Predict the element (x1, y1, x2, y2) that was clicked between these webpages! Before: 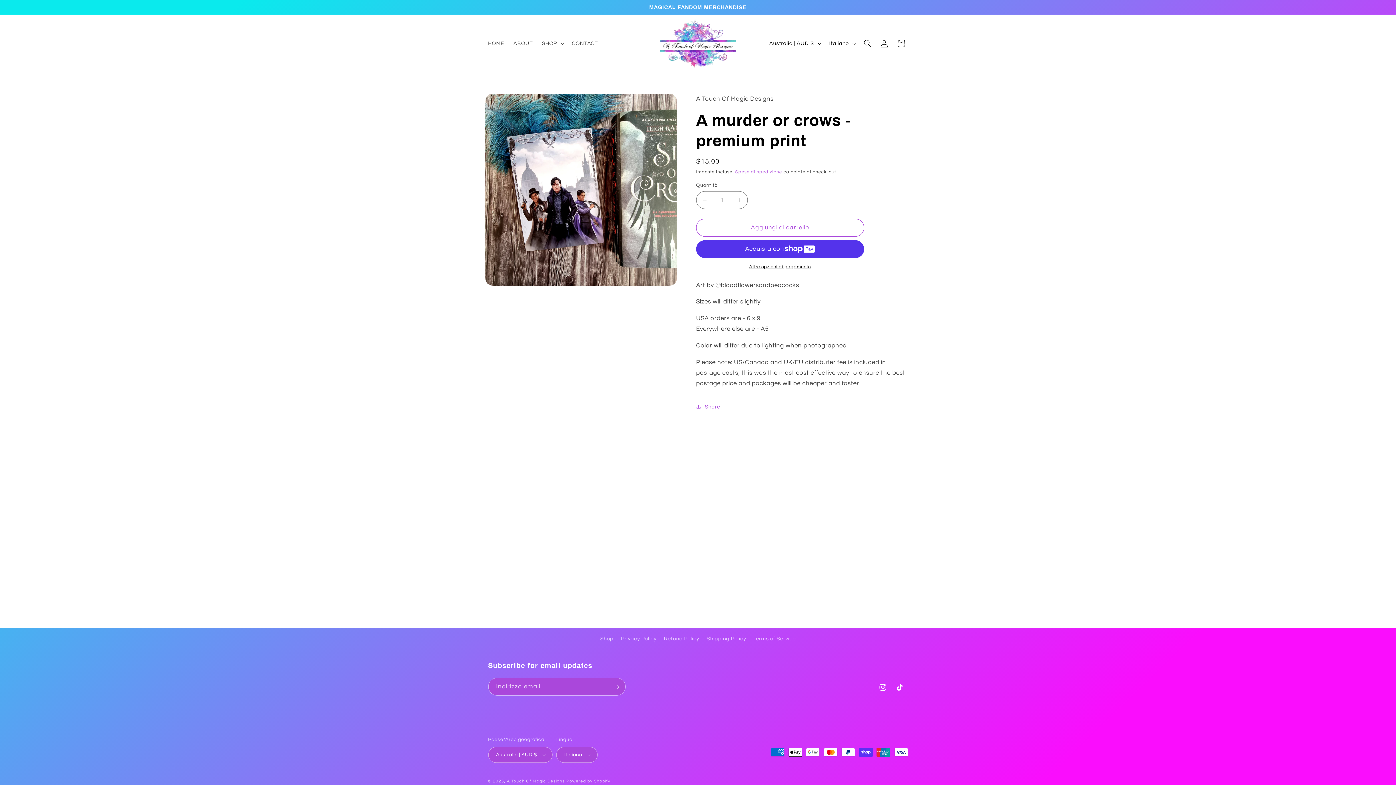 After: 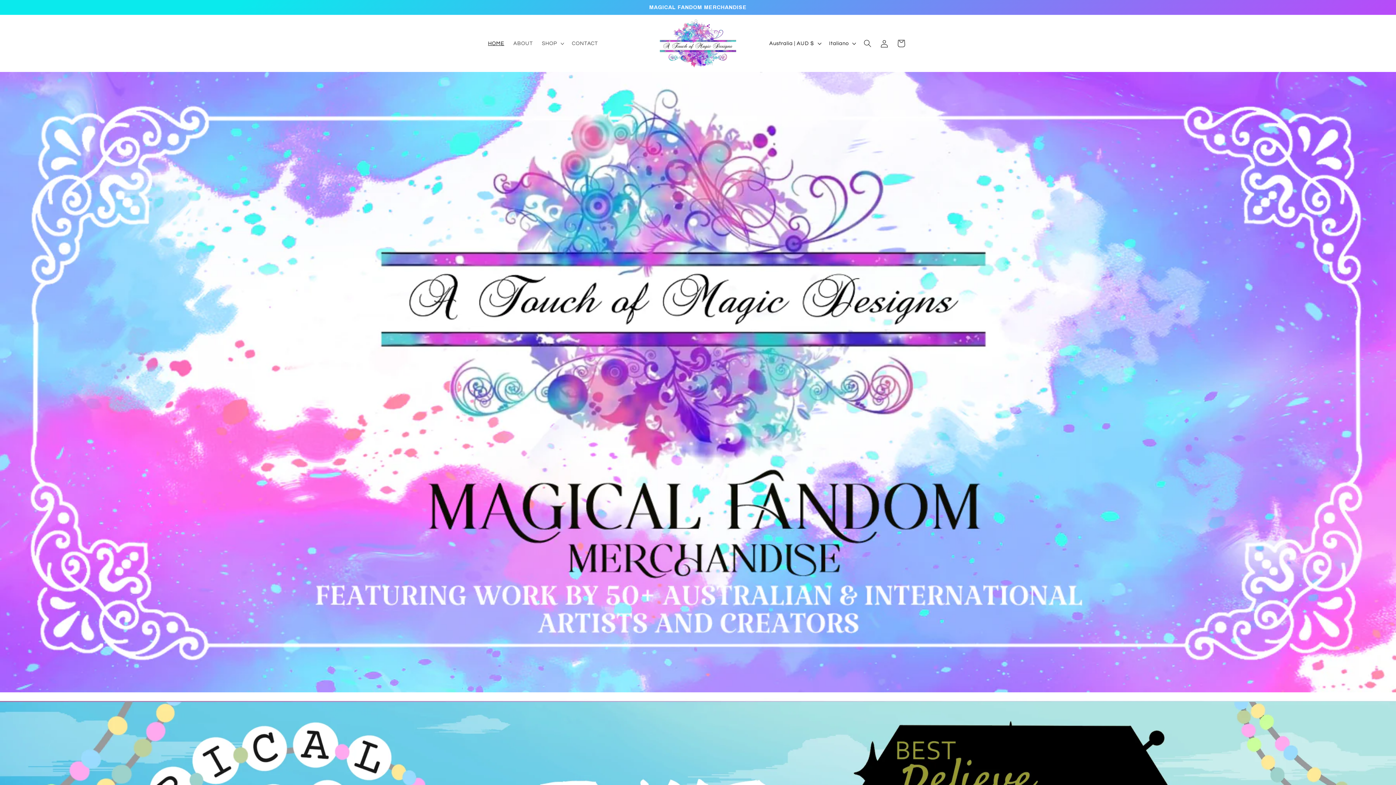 Action: bbox: (657, 16, 739, 70)